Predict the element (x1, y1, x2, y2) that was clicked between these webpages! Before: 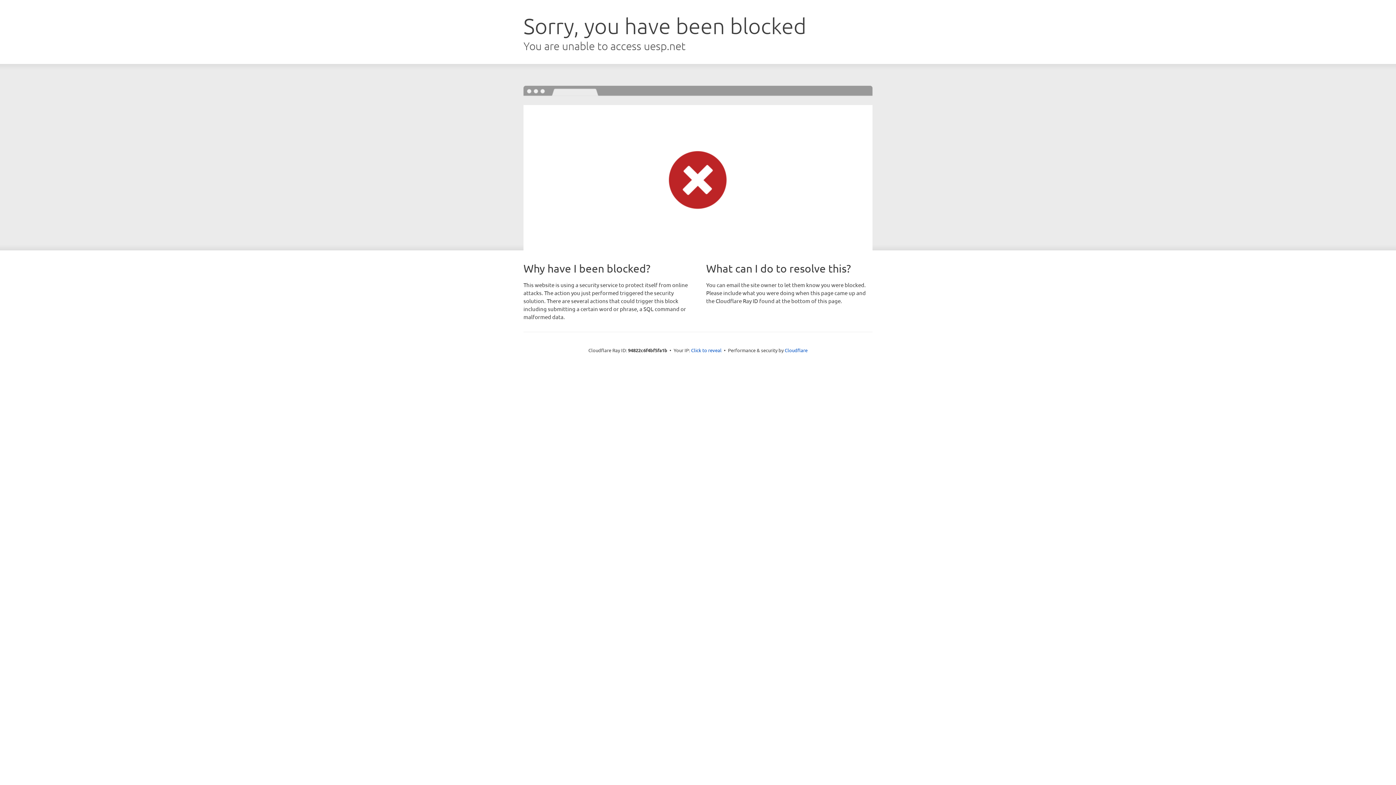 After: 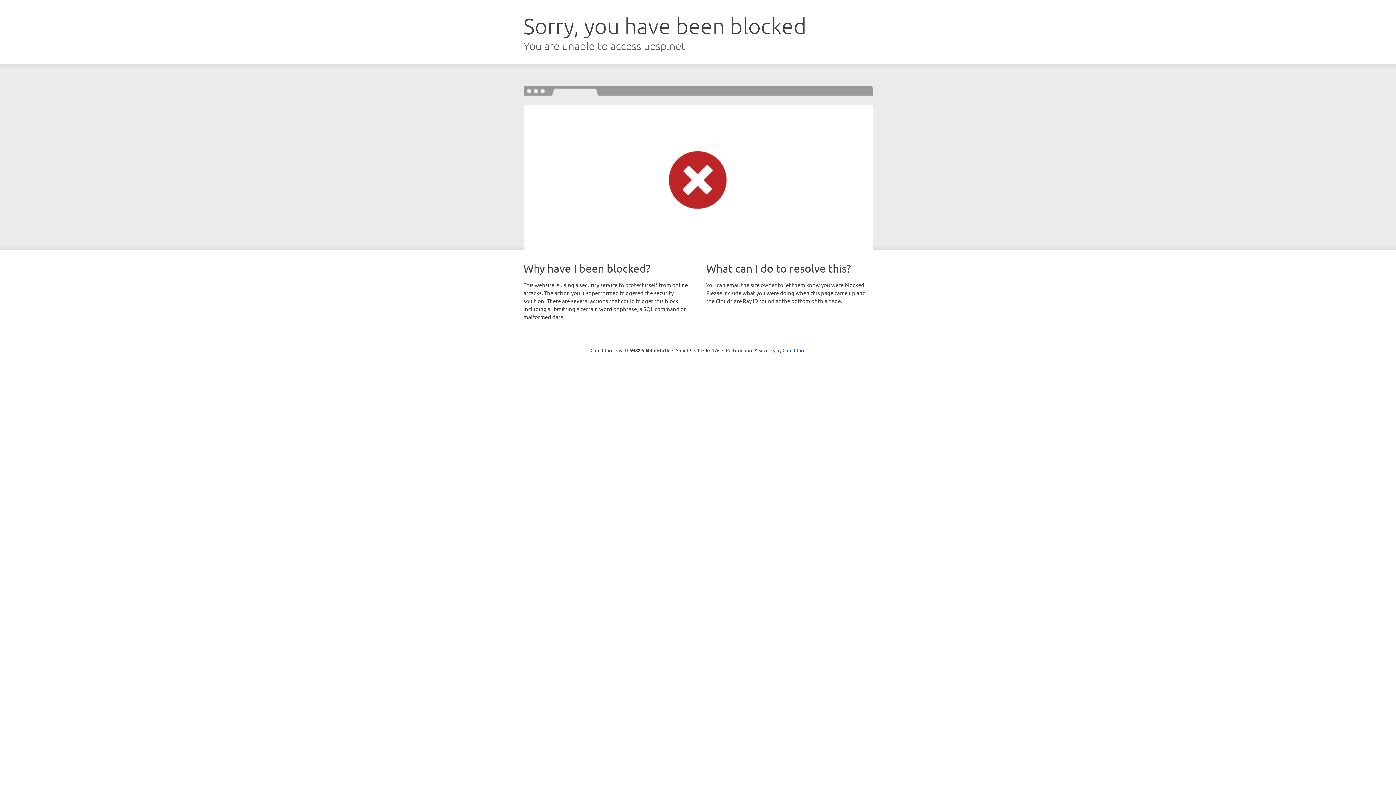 Action: bbox: (691, 346, 721, 353) label: Click to reveal